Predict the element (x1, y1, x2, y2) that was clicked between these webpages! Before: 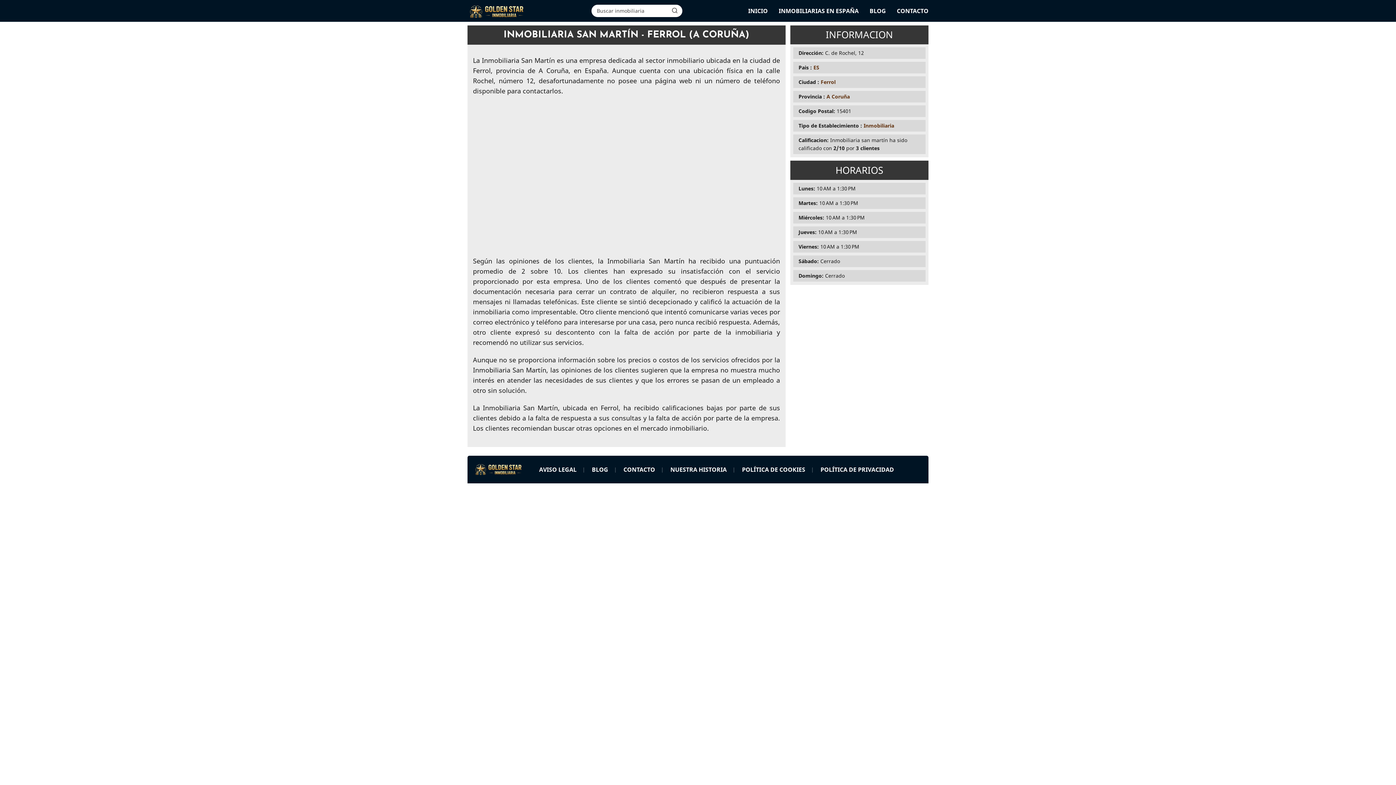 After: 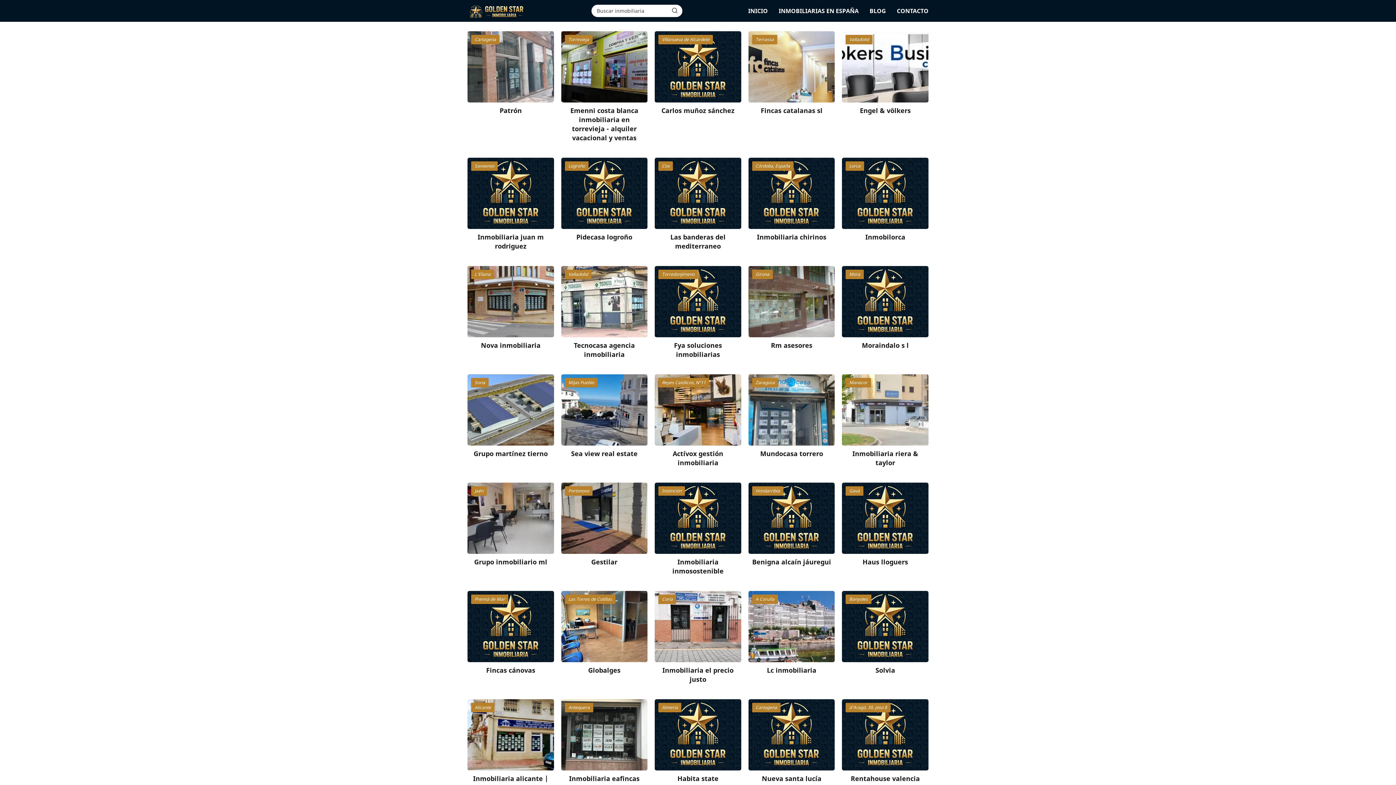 Action: label: ES bbox: (813, 63, 819, 70)